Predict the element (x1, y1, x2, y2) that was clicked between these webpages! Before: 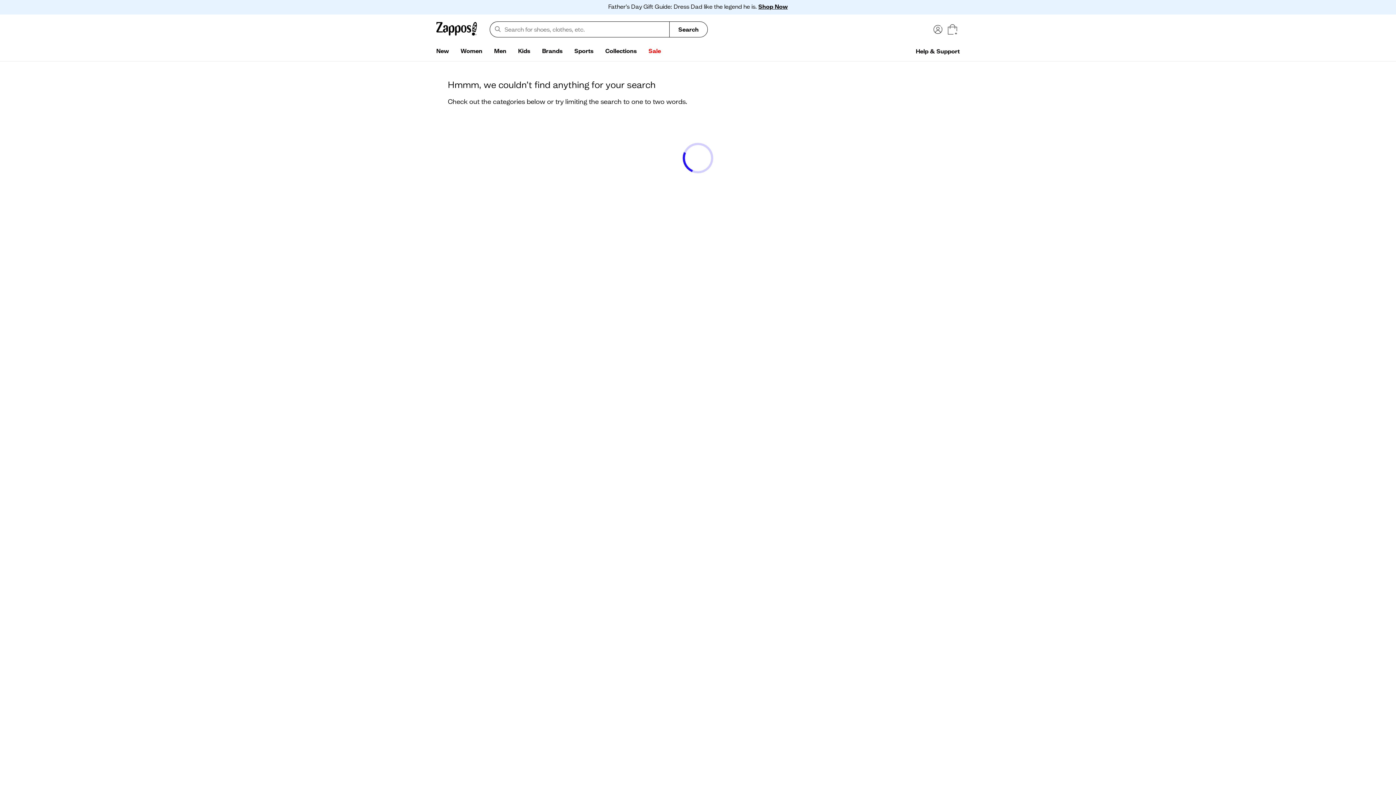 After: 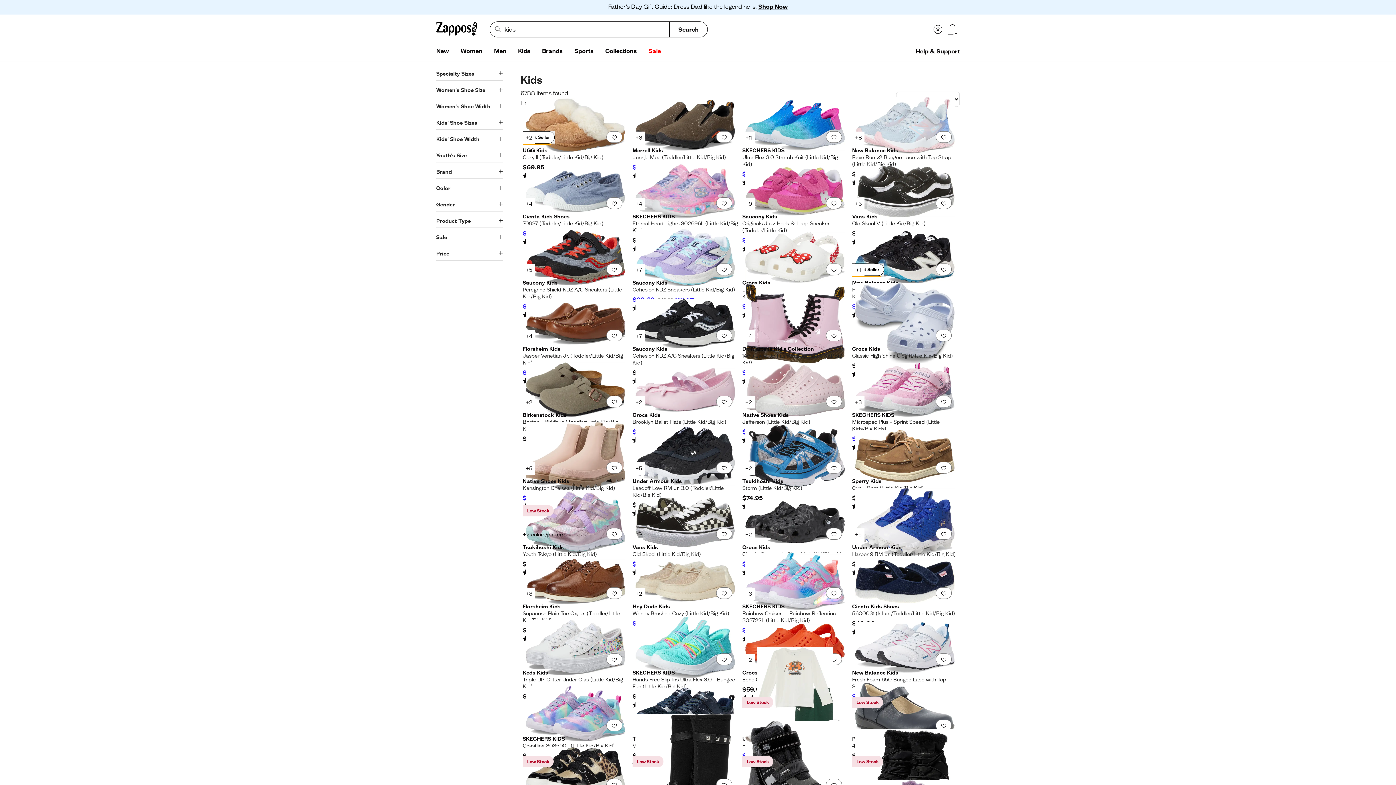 Action: label: Kids bbox: (512, 44, 536, 58)